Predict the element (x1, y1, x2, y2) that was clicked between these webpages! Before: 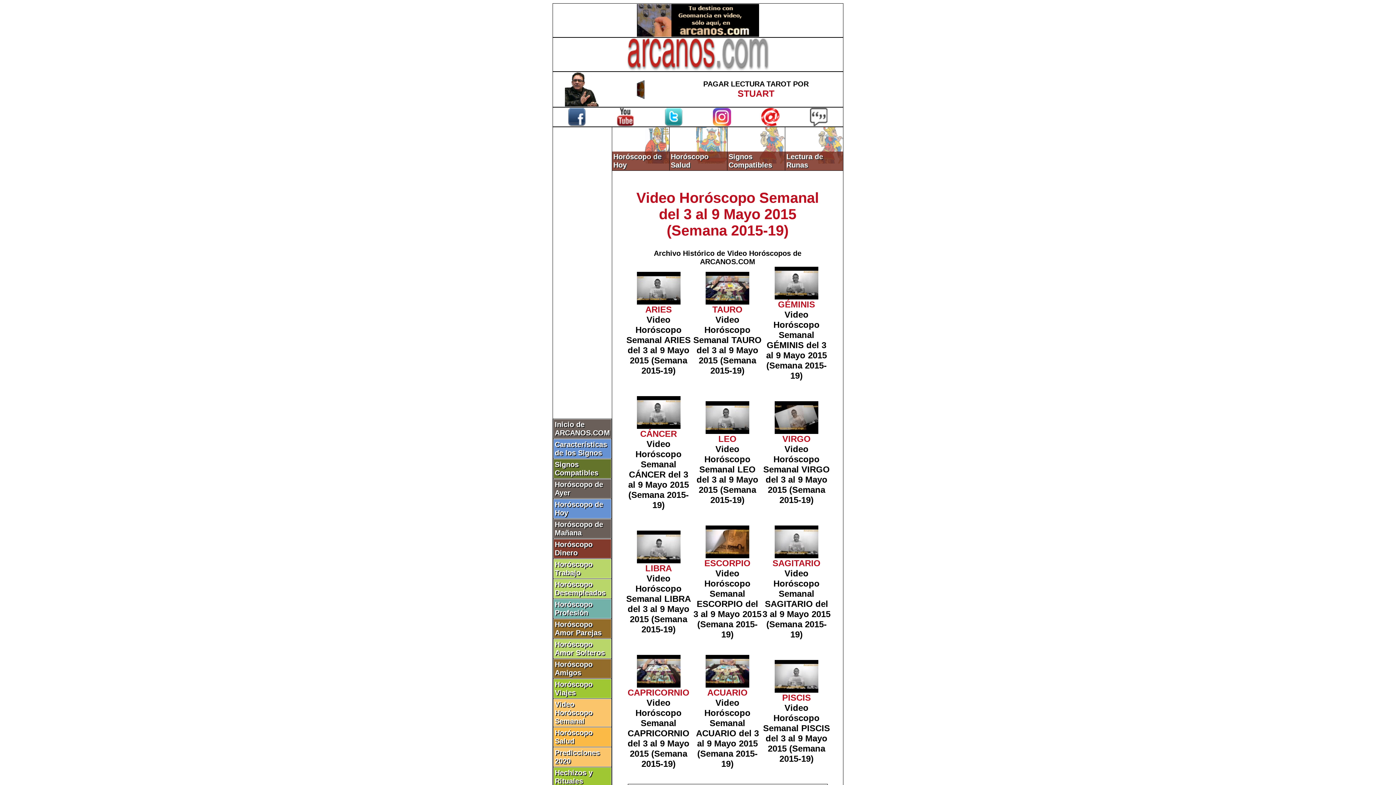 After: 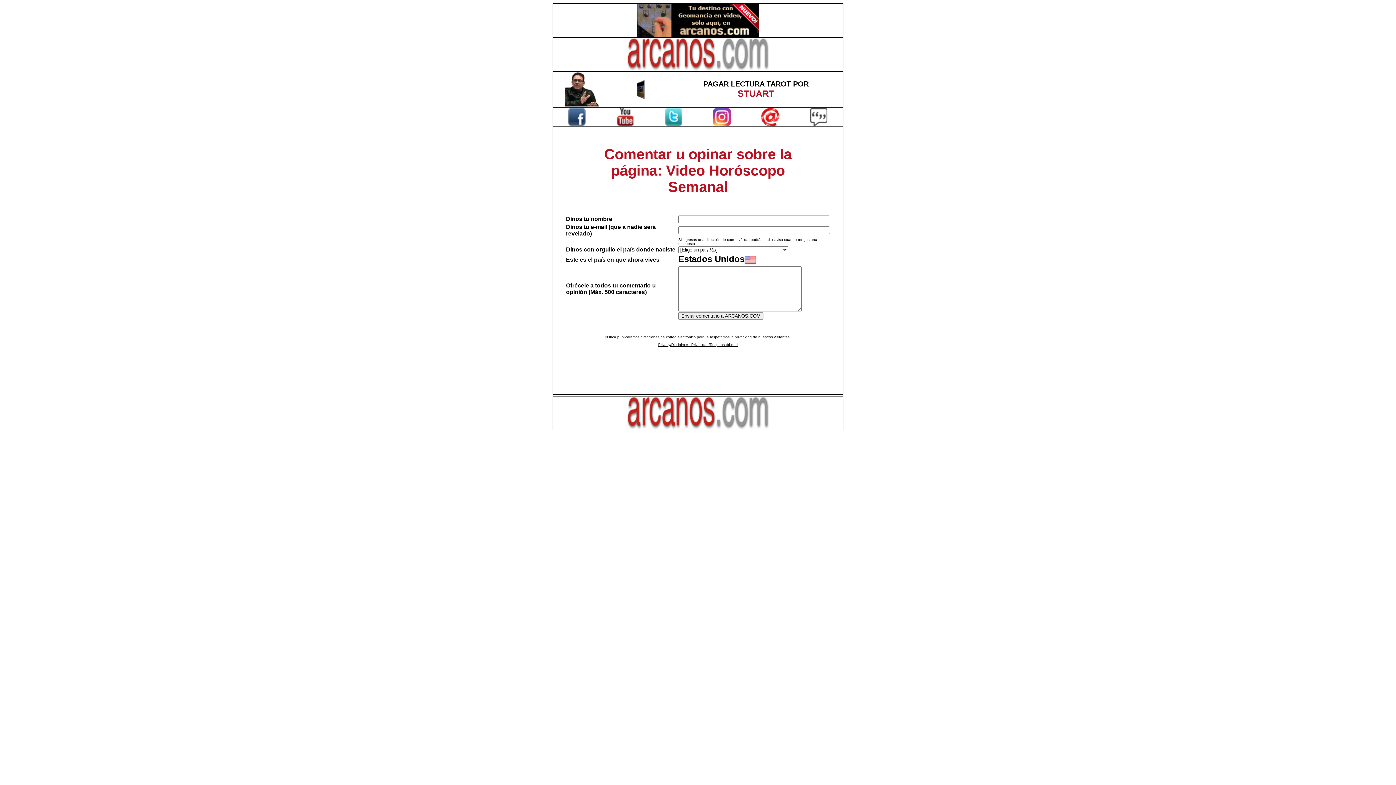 Action: bbox: (810, 121, 827, 127)